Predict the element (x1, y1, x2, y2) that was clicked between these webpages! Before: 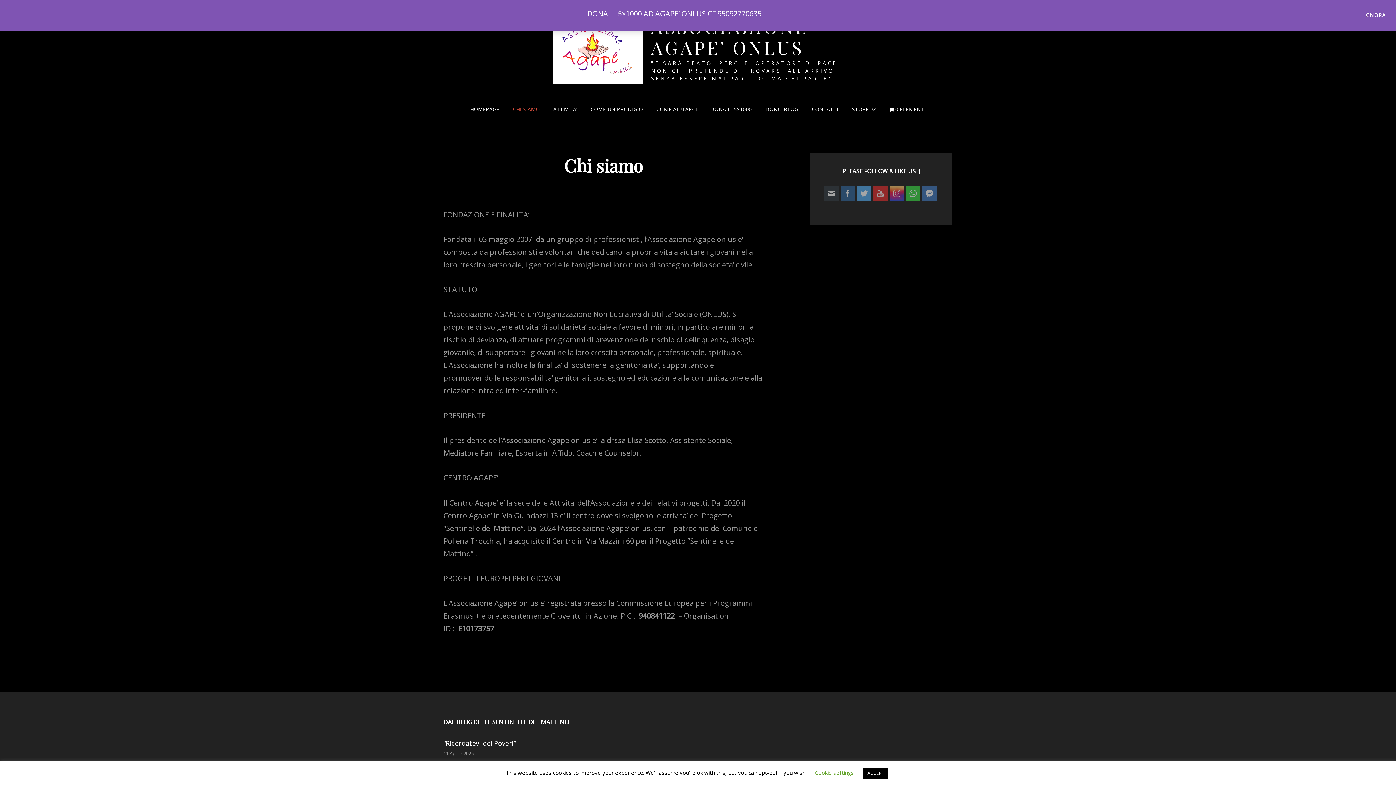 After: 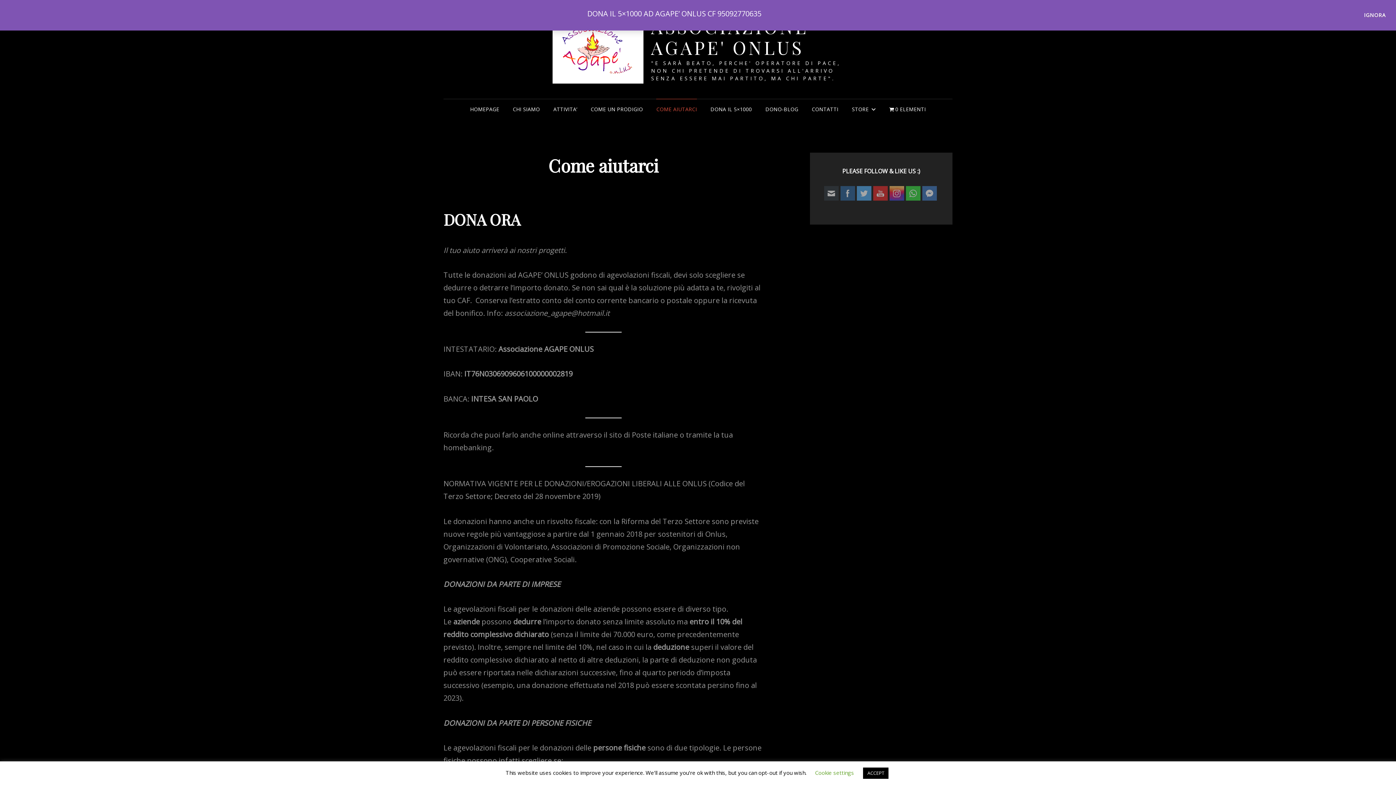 Action: bbox: (650, 99, 703, 119) label: COME AIUTARCI